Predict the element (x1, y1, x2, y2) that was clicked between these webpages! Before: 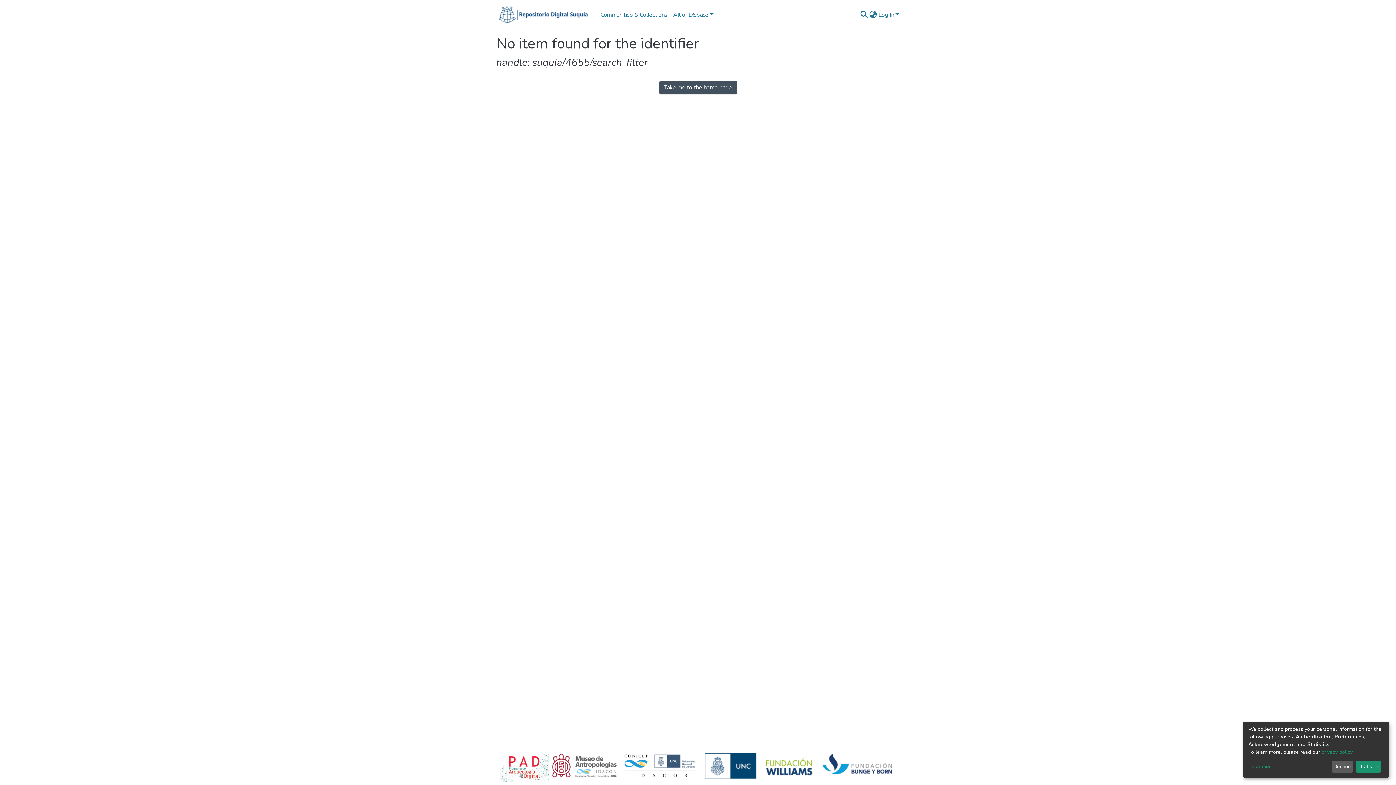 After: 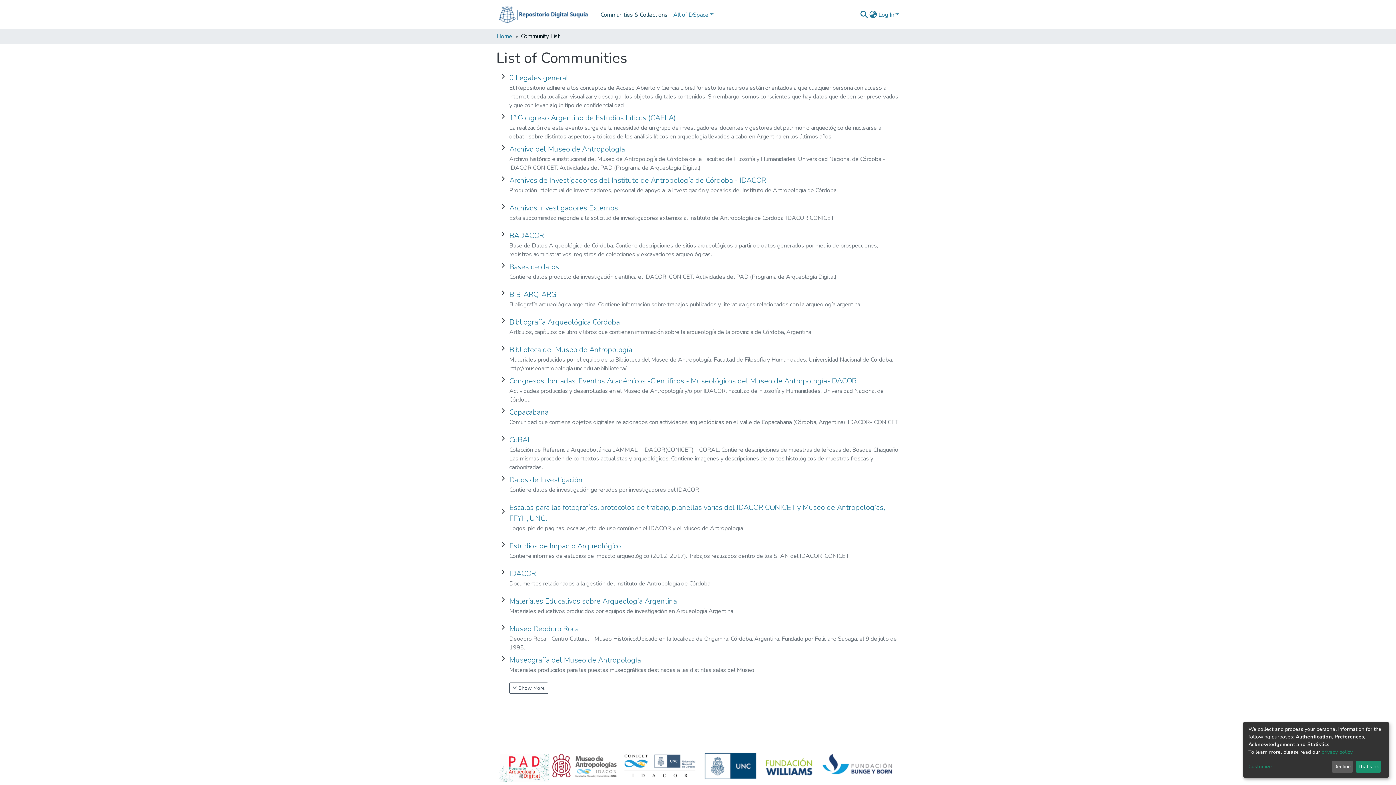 Action: bbox: (597, 7, 670, 22) label: Communities & Collections